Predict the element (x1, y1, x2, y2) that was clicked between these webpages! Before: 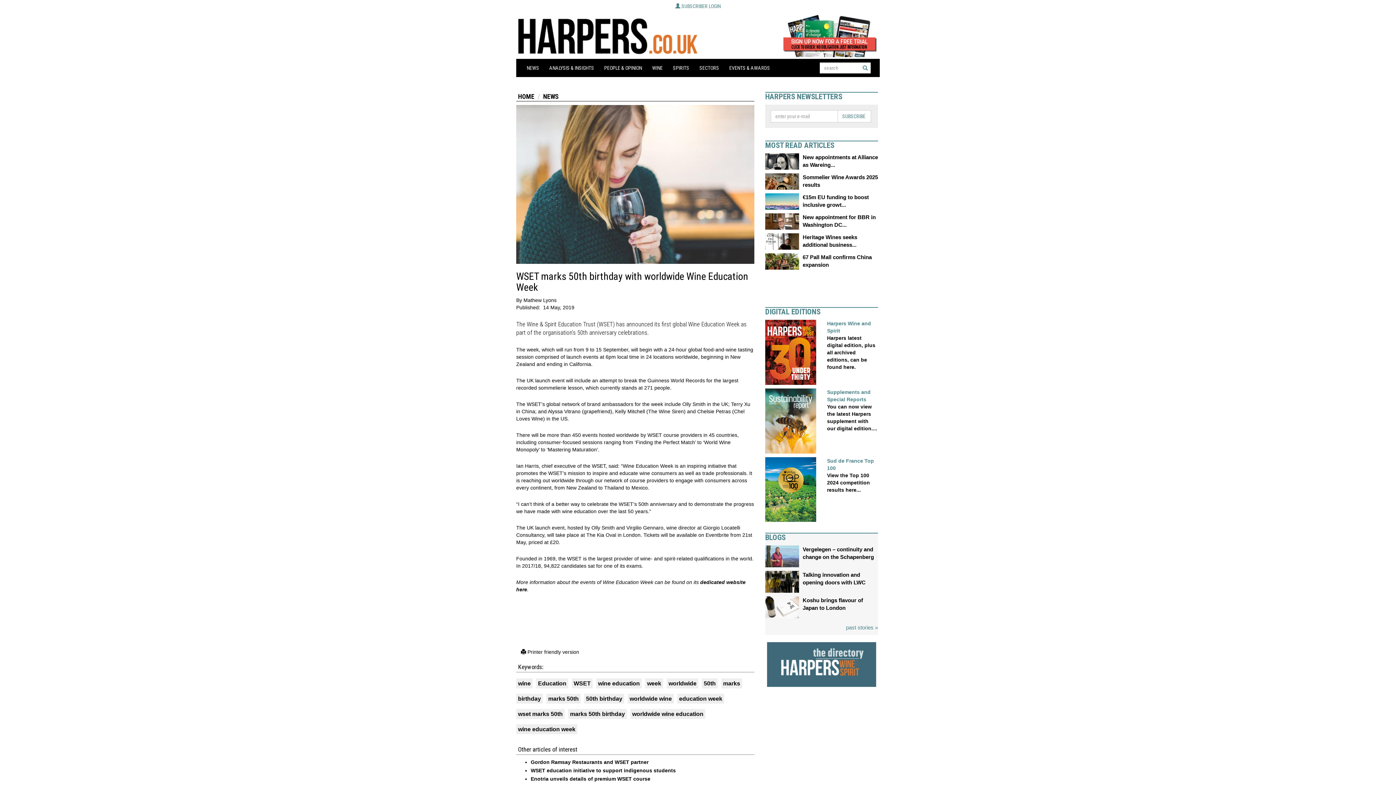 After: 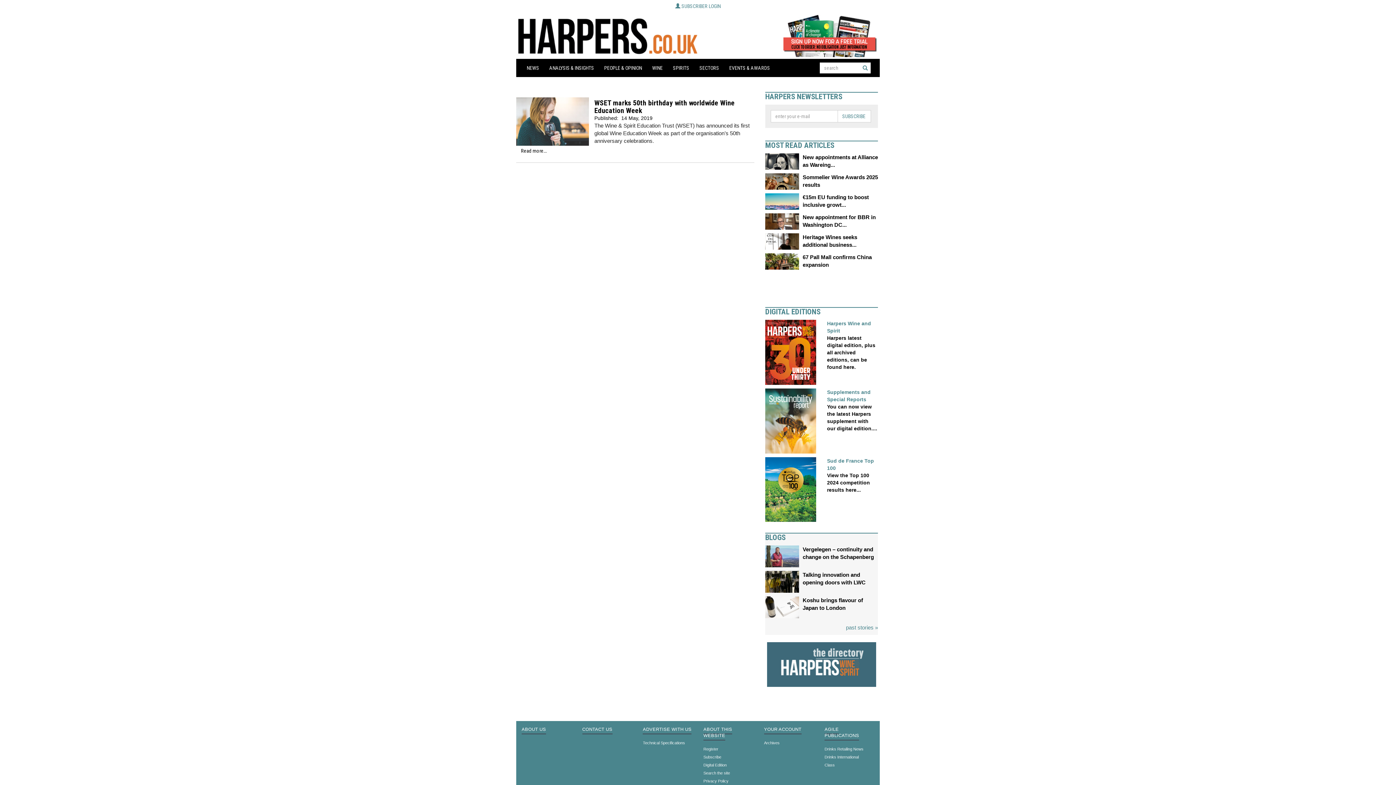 Action: bbox: (516, 709, 564, 719) label: wset marks 50th